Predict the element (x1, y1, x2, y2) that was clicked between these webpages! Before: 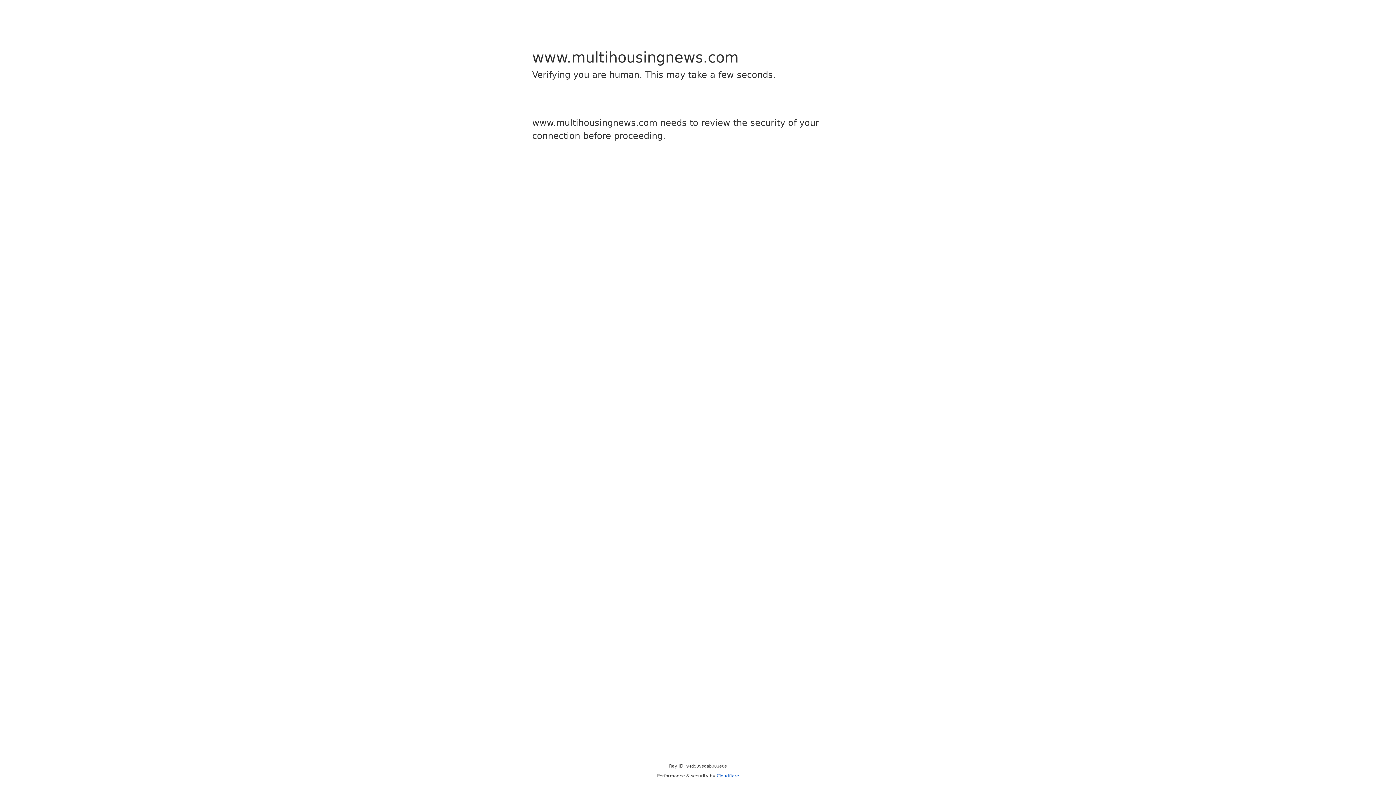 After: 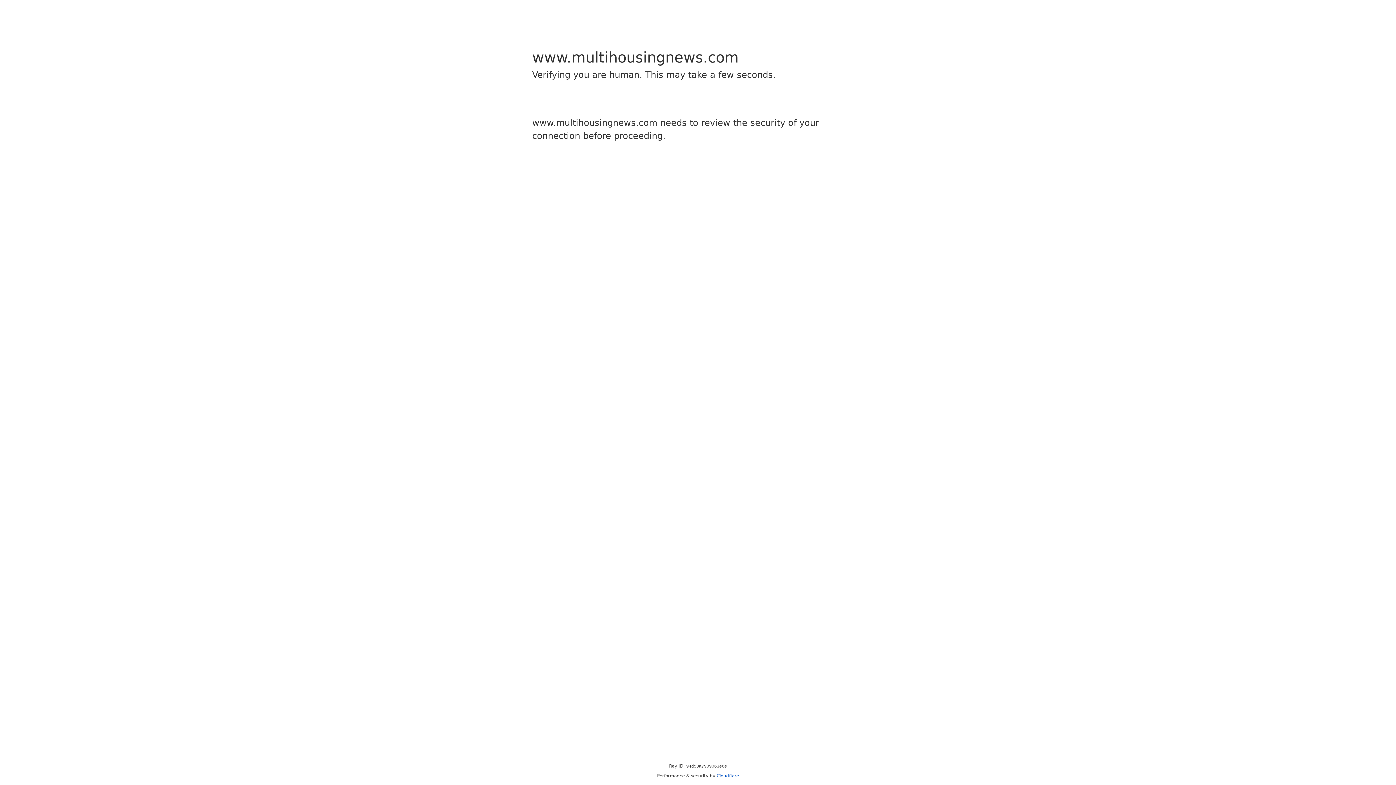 Action: label: Cloudflare bbox: (716, 773, 739, 778)